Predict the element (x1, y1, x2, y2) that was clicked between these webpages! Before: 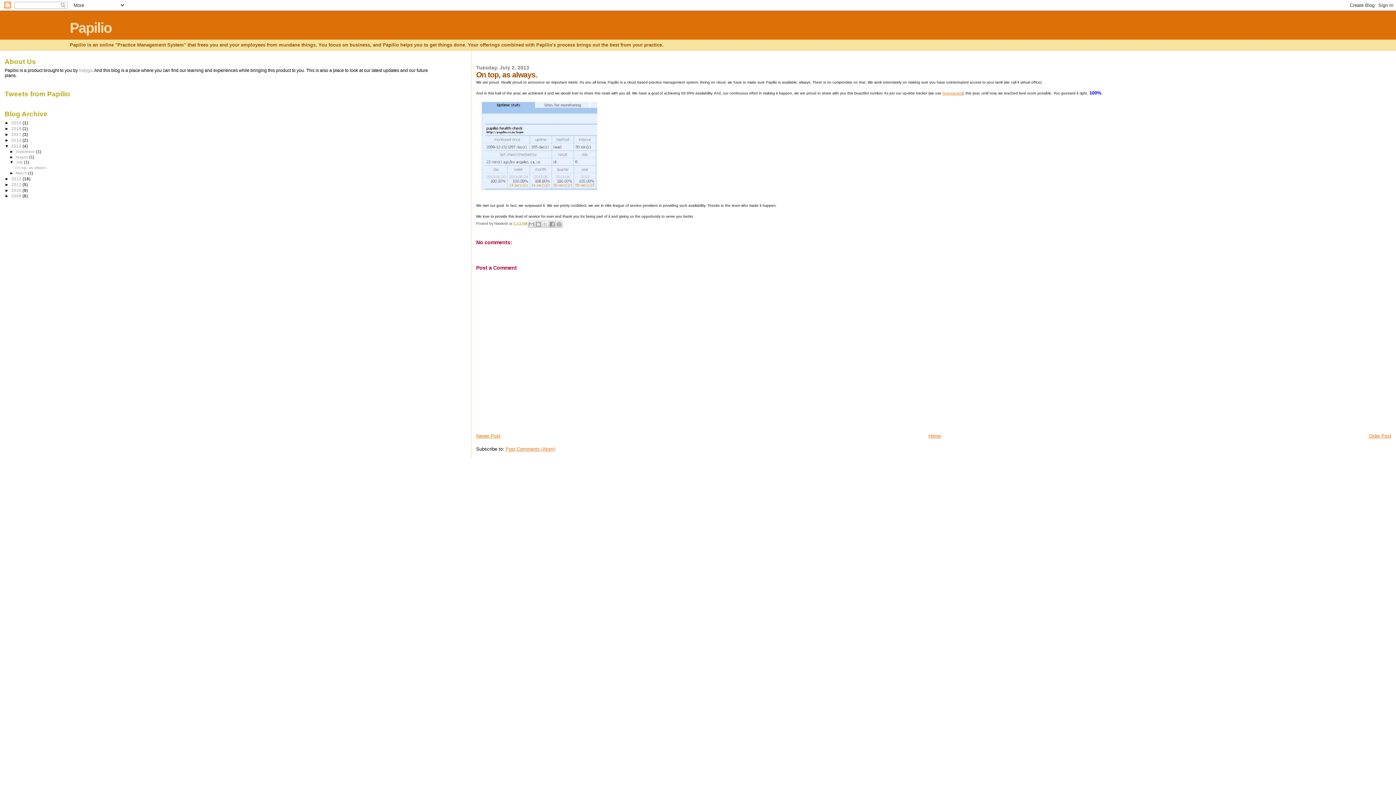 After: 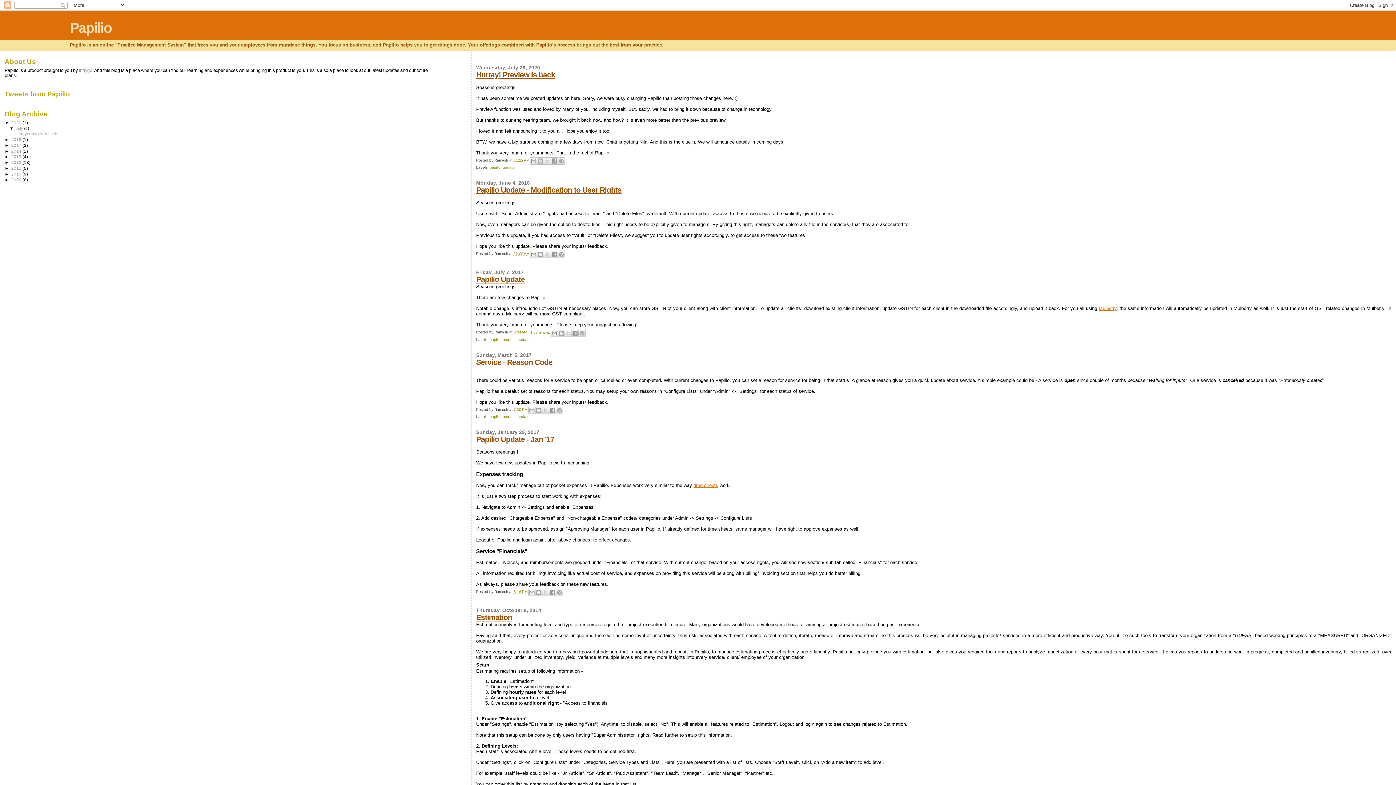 Action: label: Home bbox: (928, 433, 941, 438)